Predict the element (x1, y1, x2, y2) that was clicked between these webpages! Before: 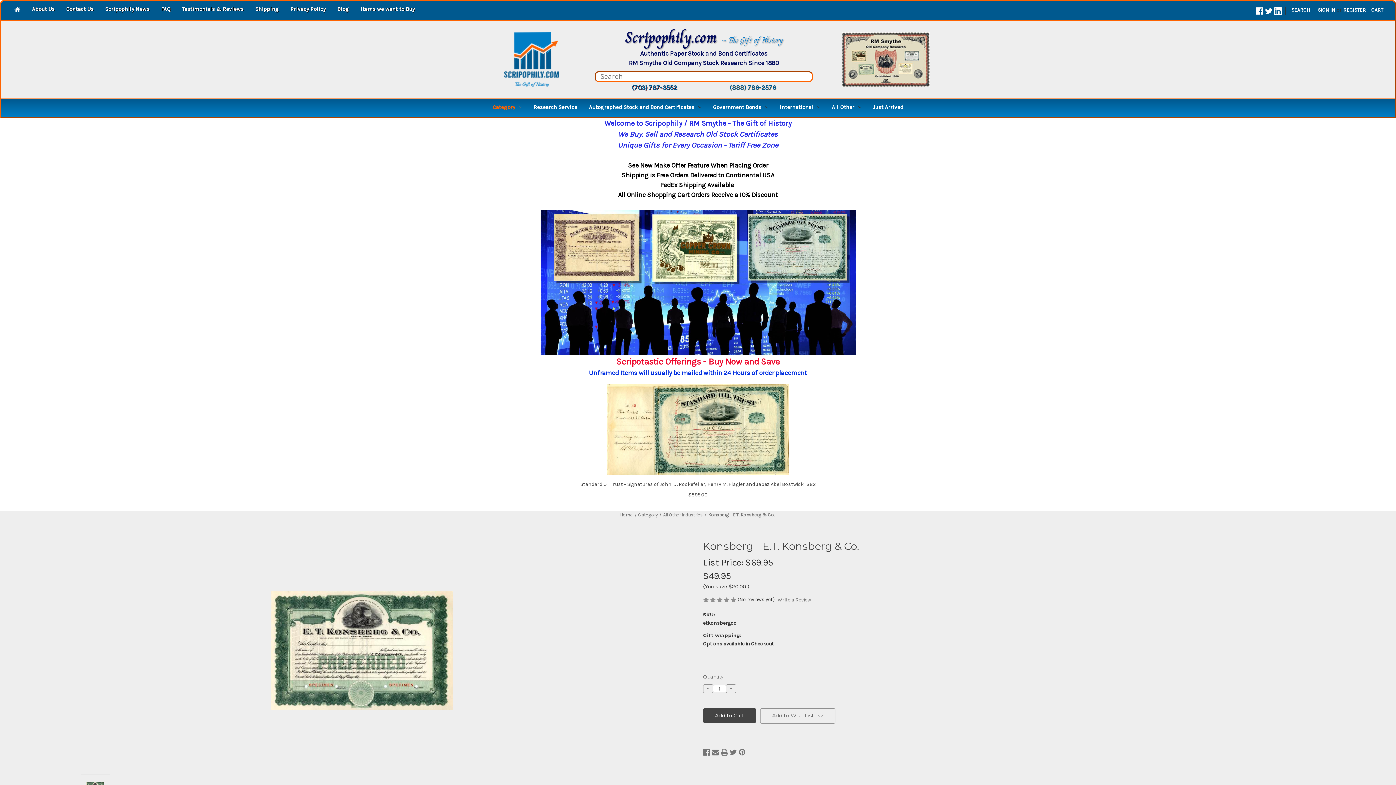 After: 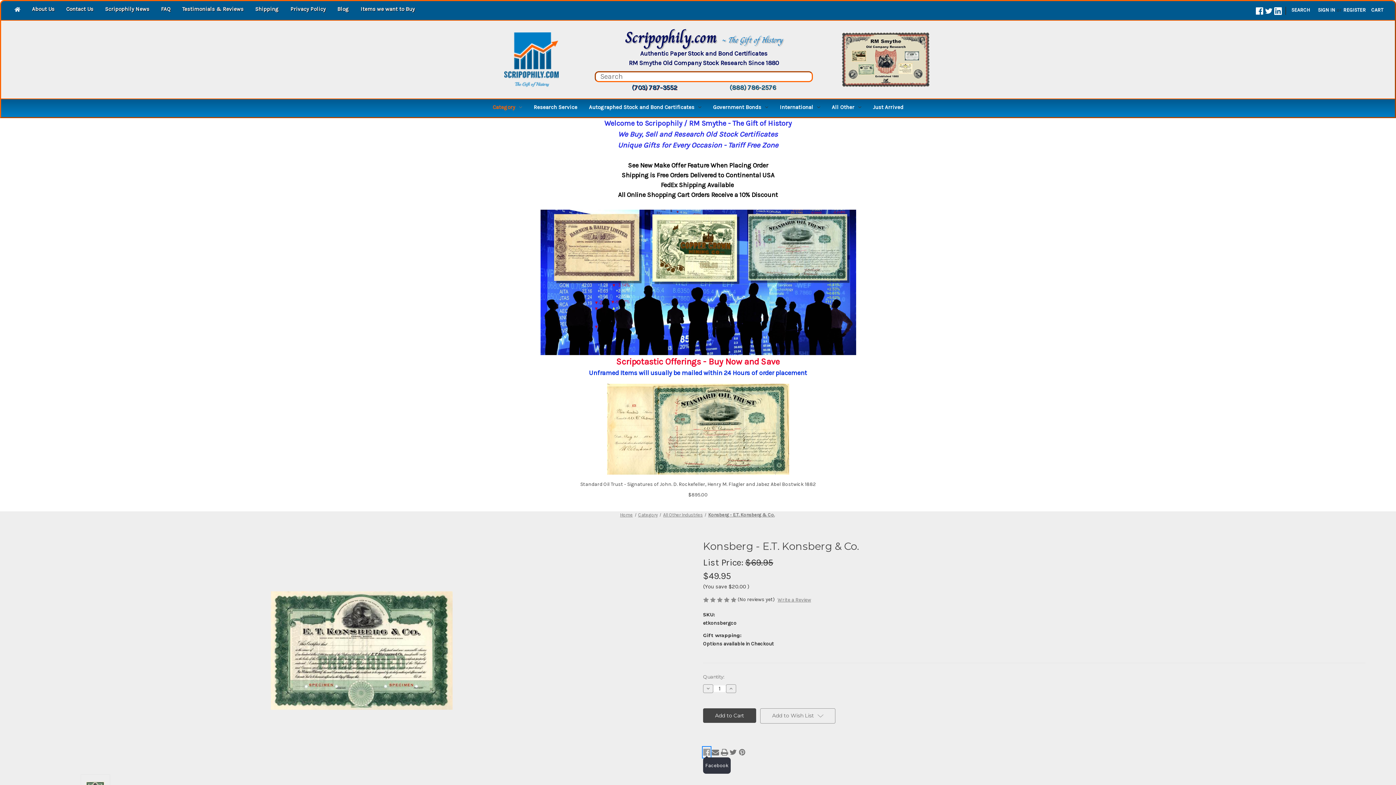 Action: label: Facebook bbox: (703, 747, 710, 757)